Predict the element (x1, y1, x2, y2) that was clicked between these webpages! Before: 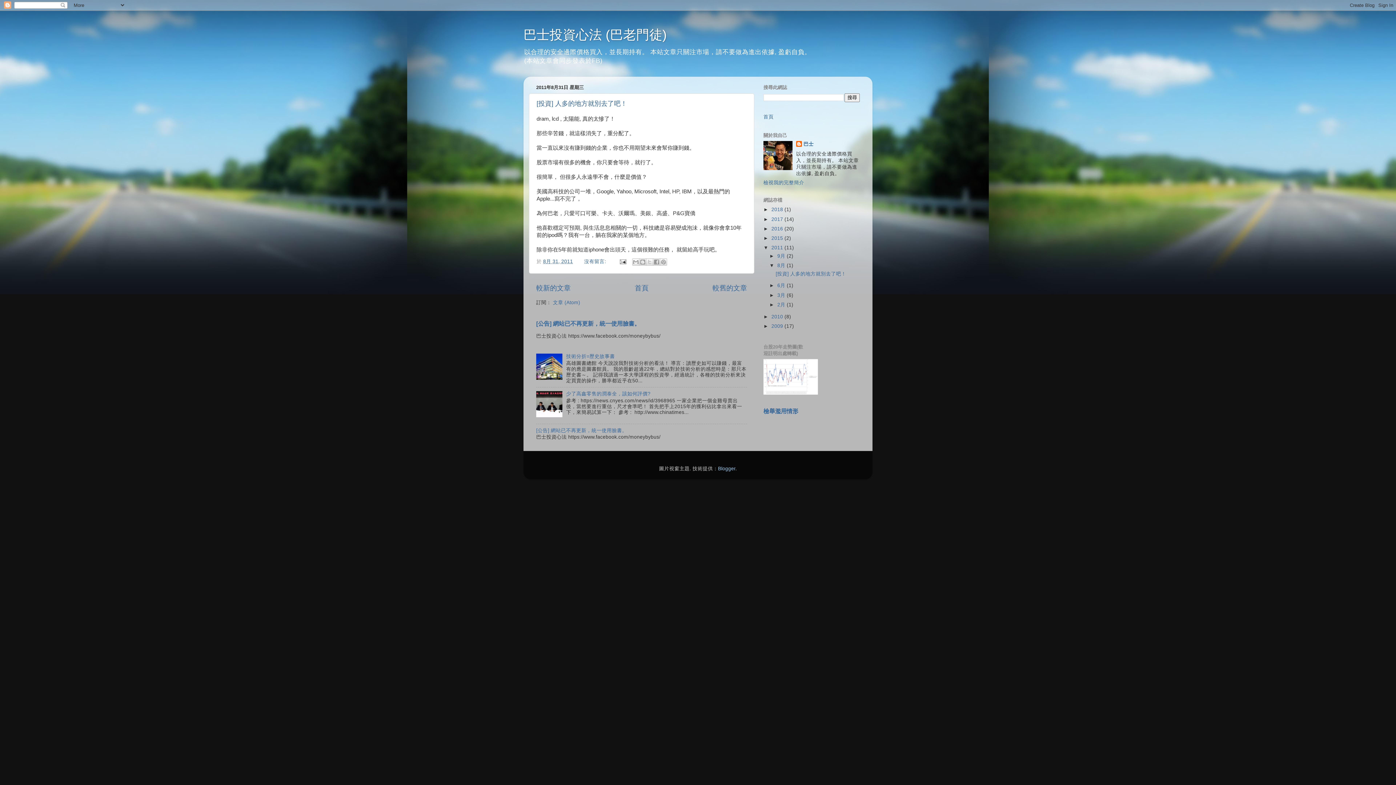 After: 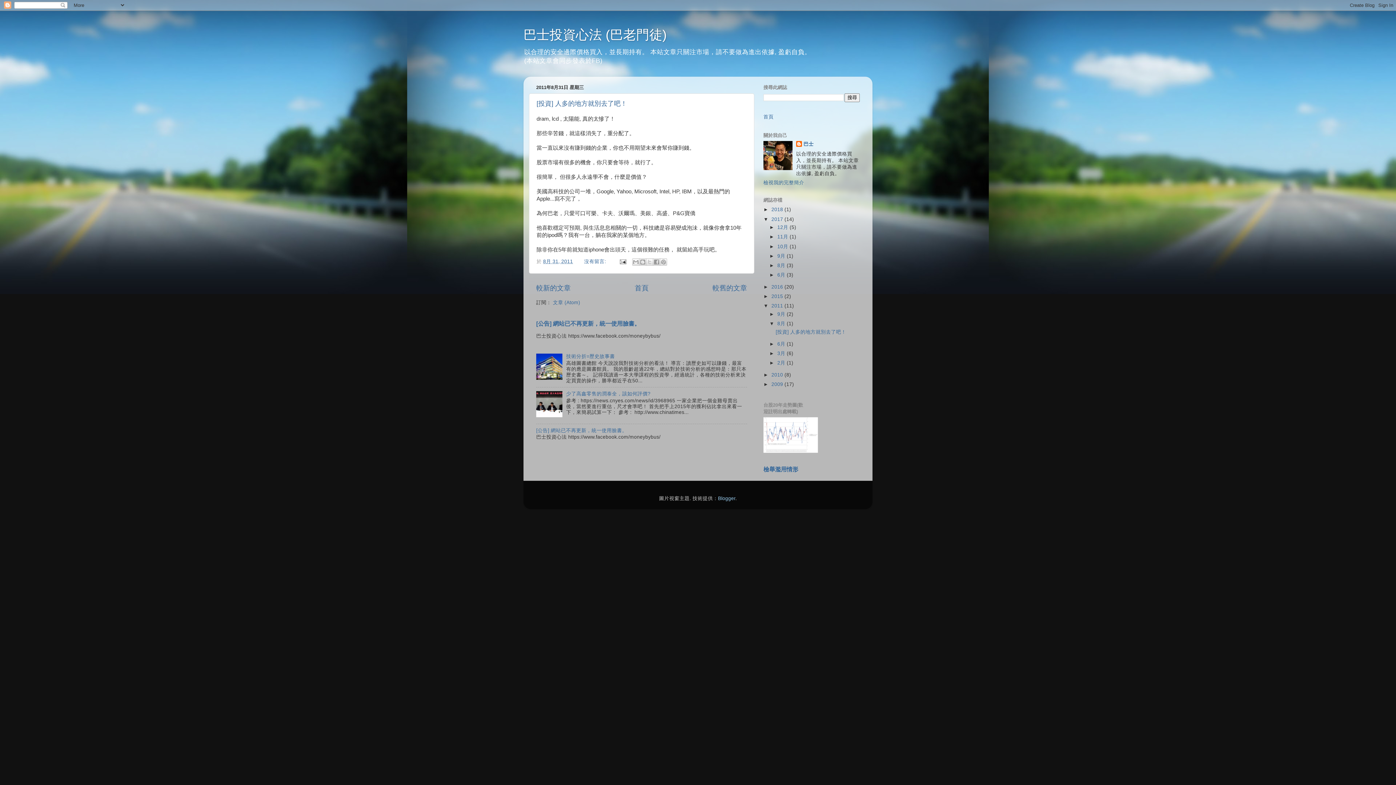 Action: bbox: (763, 216, 771, 222) label: ►  